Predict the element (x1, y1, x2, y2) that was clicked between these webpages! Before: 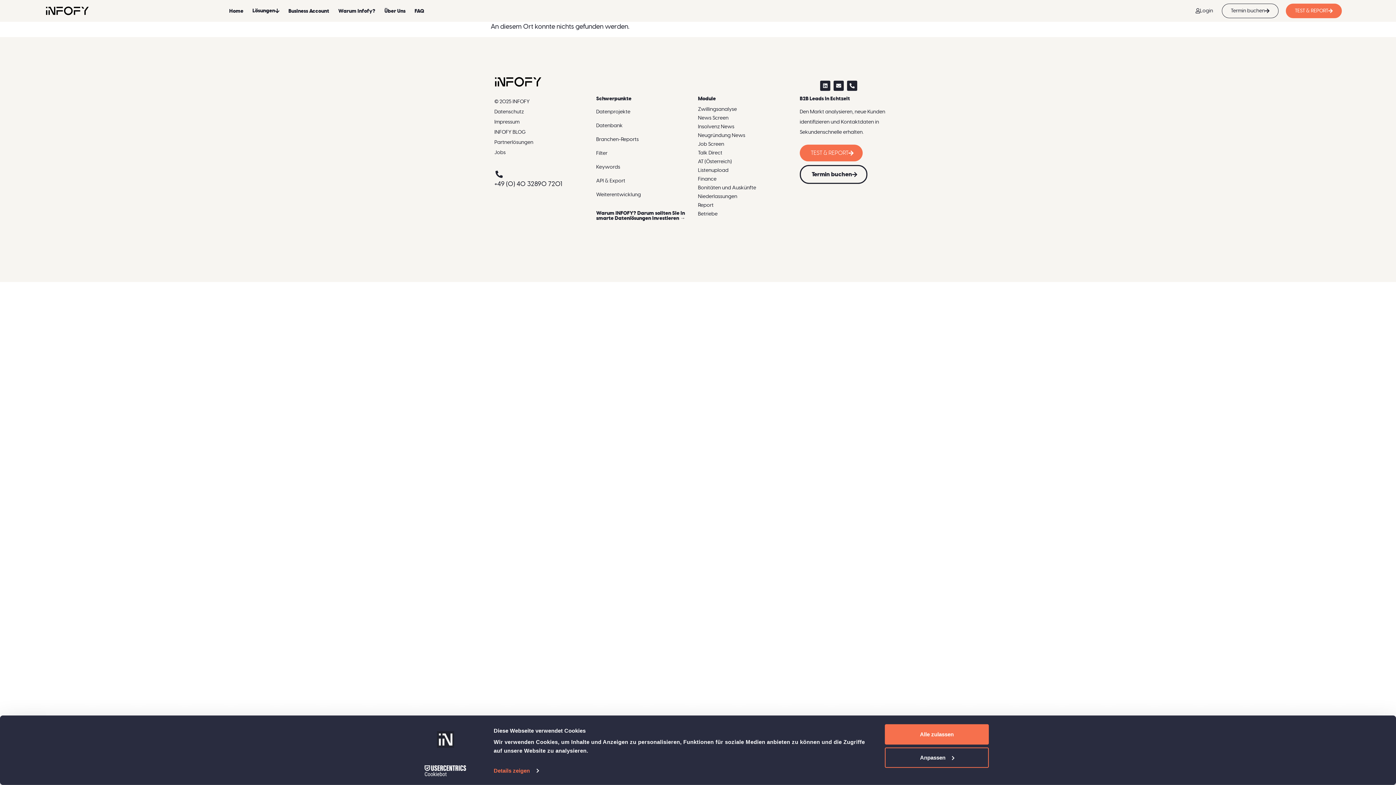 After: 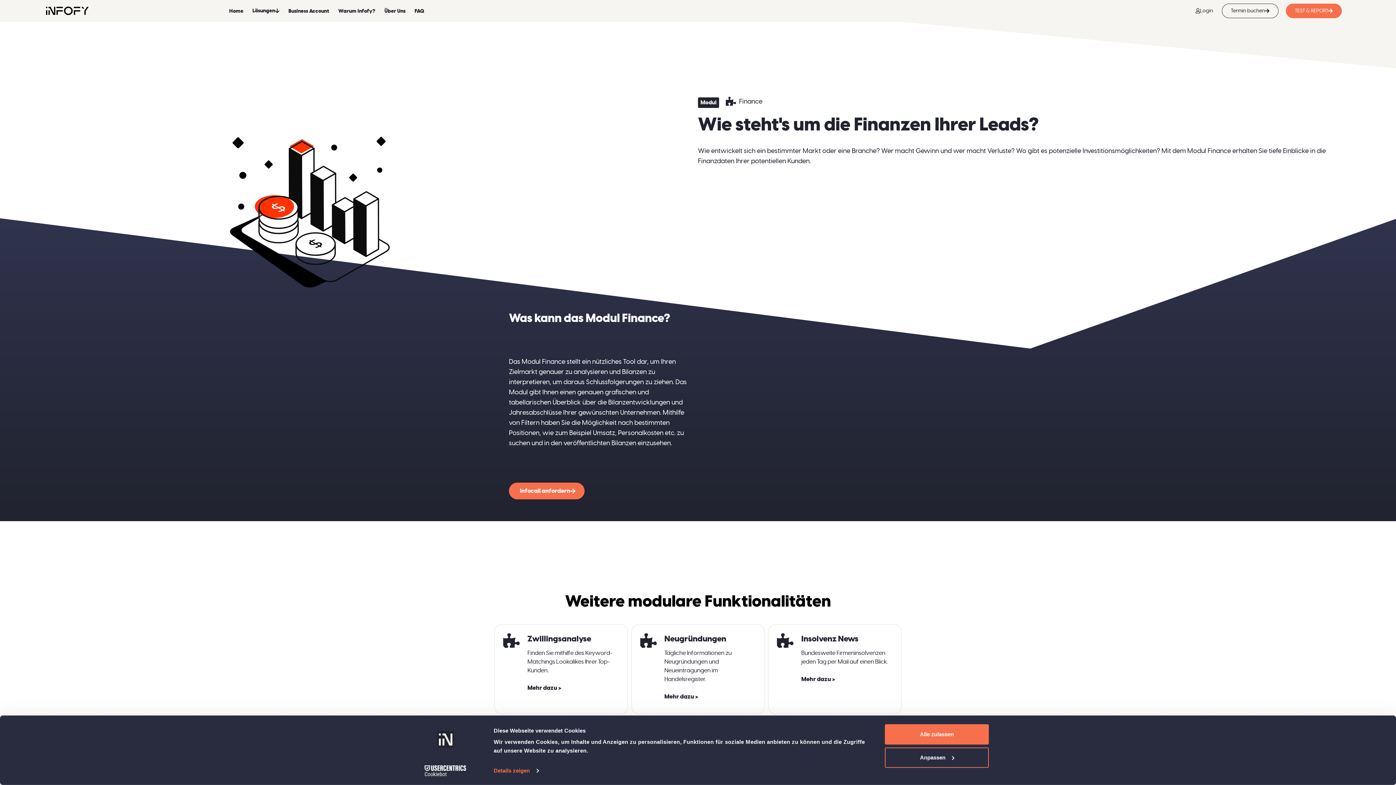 Action: bbox: (698, 176, 716, 181) label: Finance